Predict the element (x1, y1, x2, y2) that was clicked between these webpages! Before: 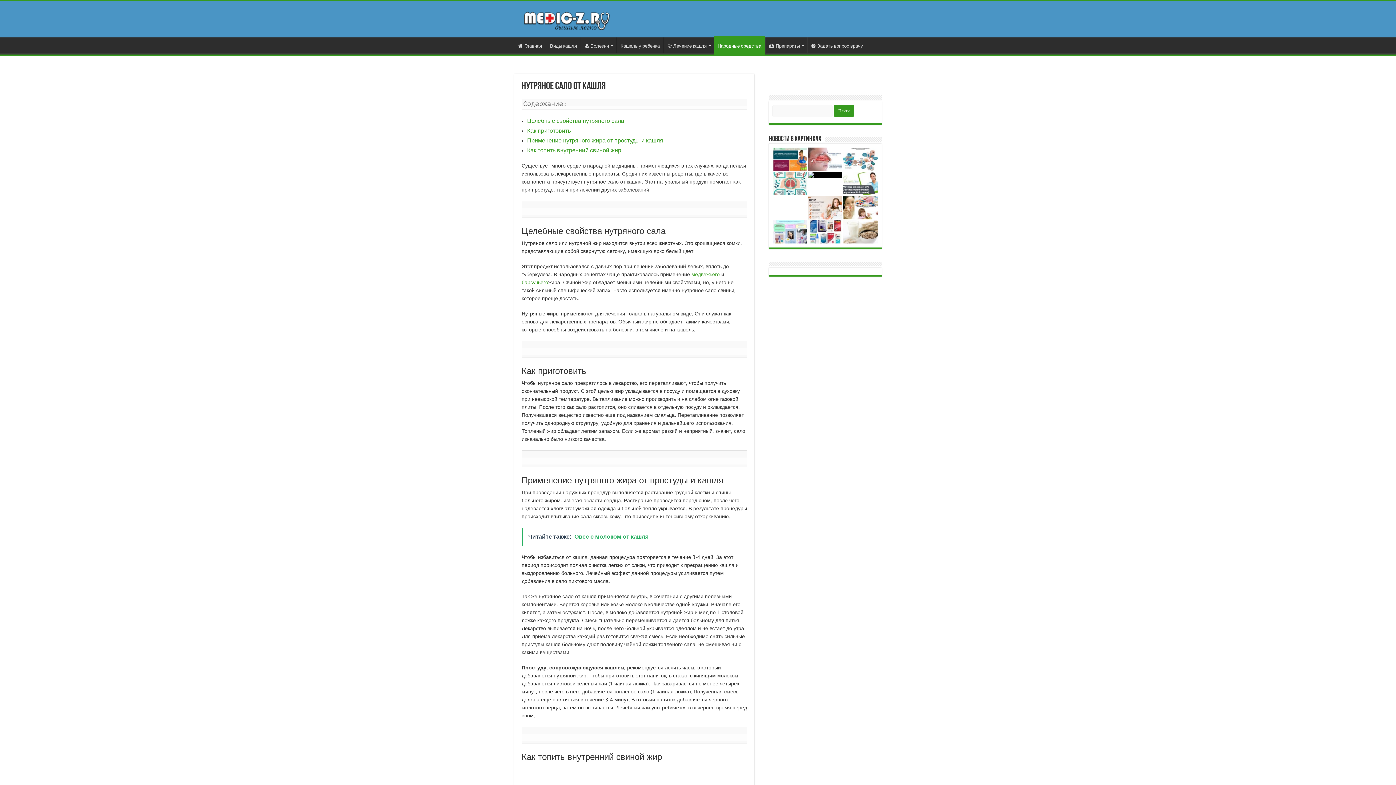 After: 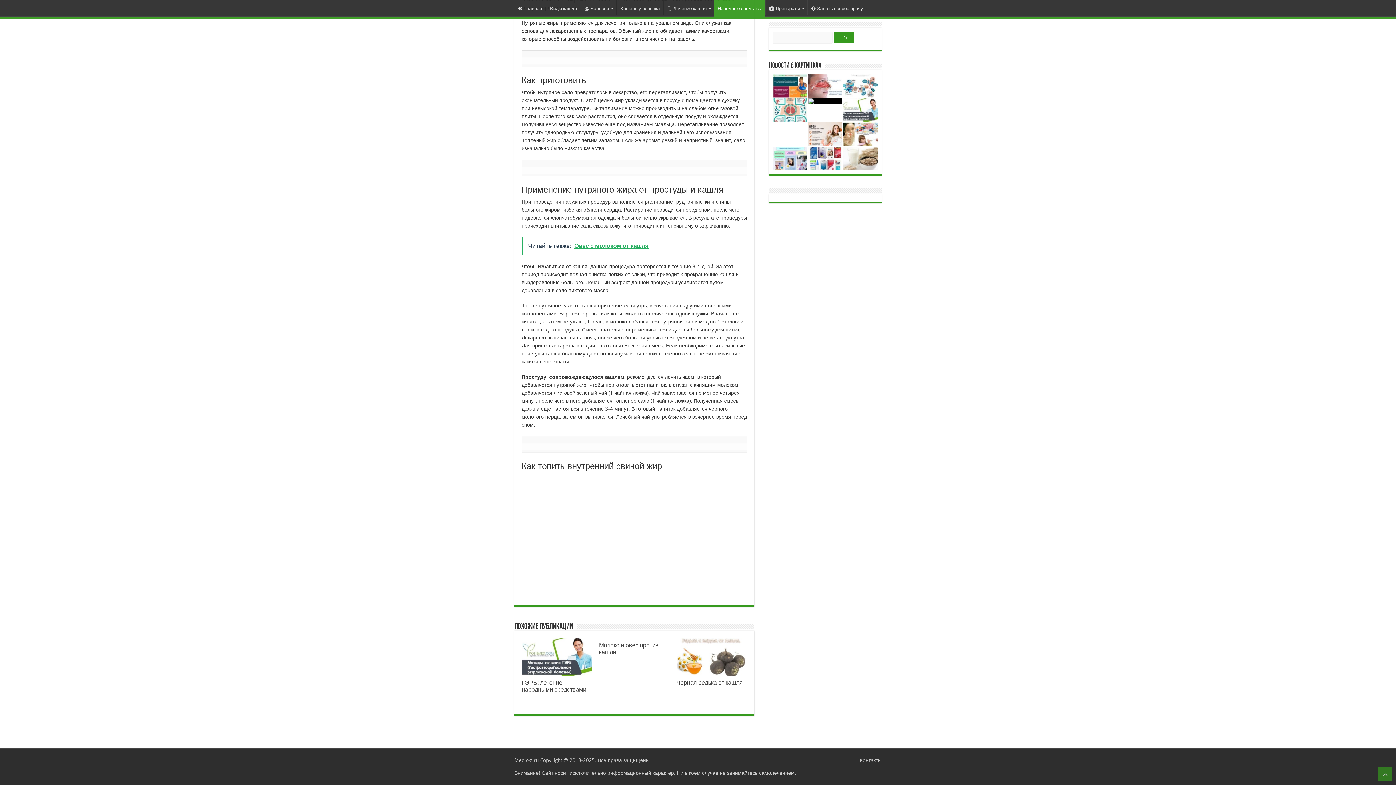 Action: bbox: (527, 127, 570, 134) label: Как приготовить